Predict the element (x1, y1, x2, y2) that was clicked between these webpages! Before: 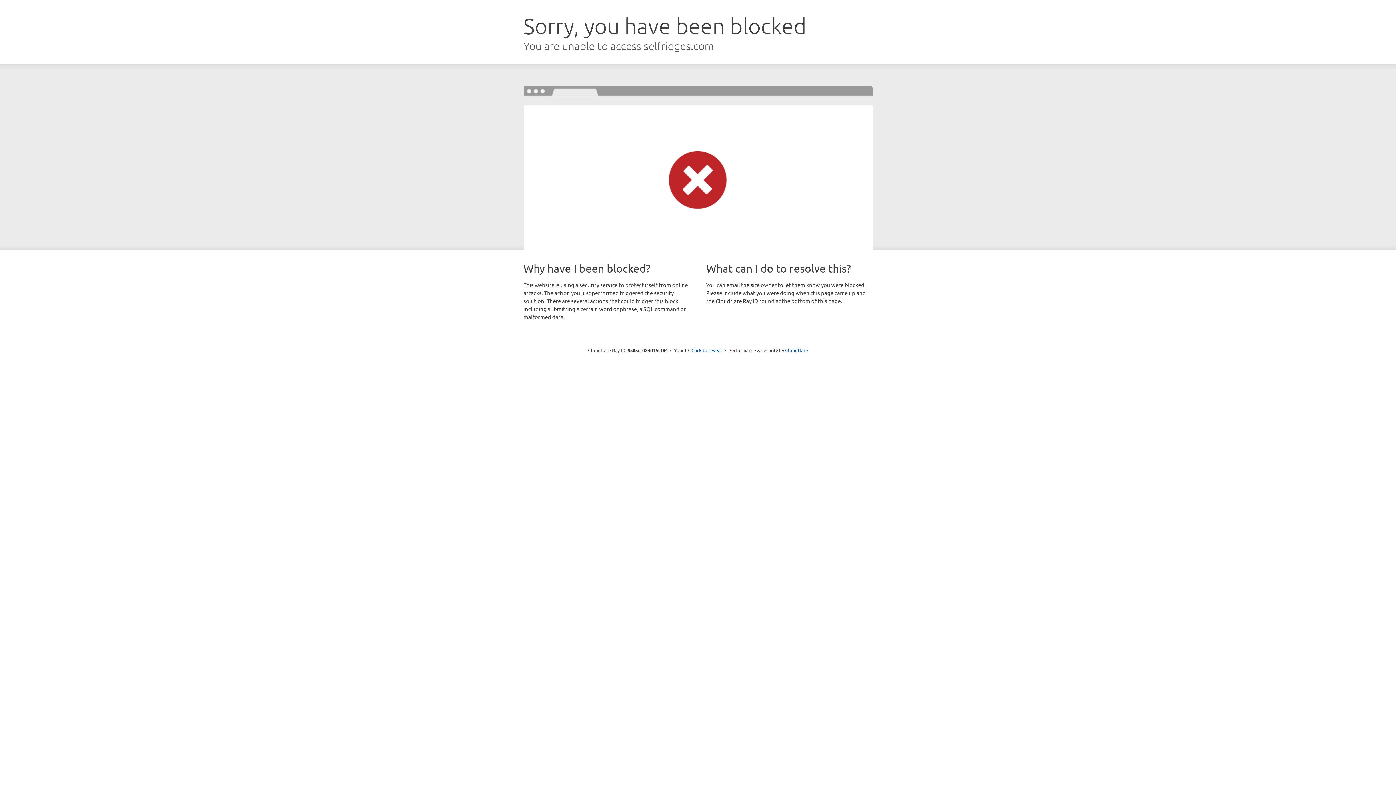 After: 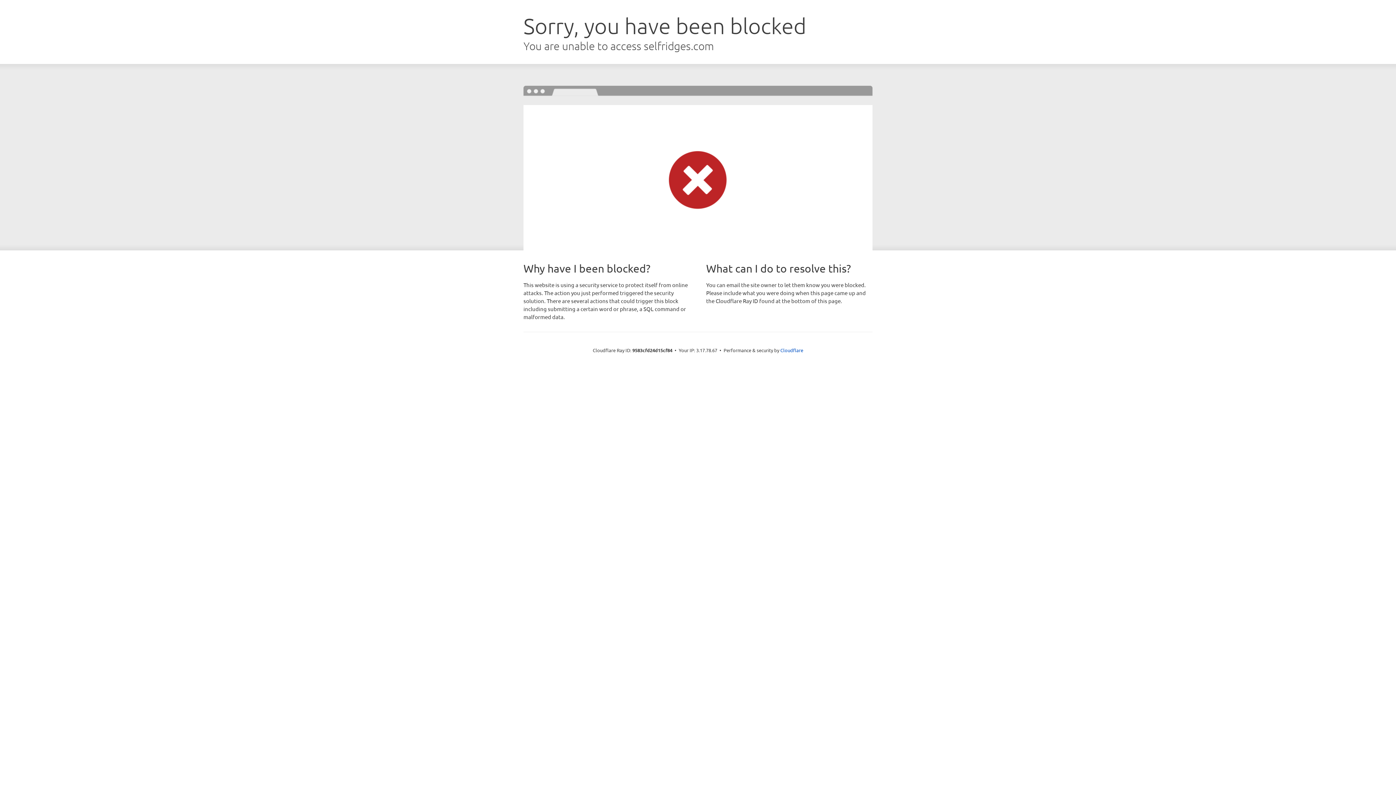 Action: label: Click to reveal bbox: (691, 346, 722, 353)